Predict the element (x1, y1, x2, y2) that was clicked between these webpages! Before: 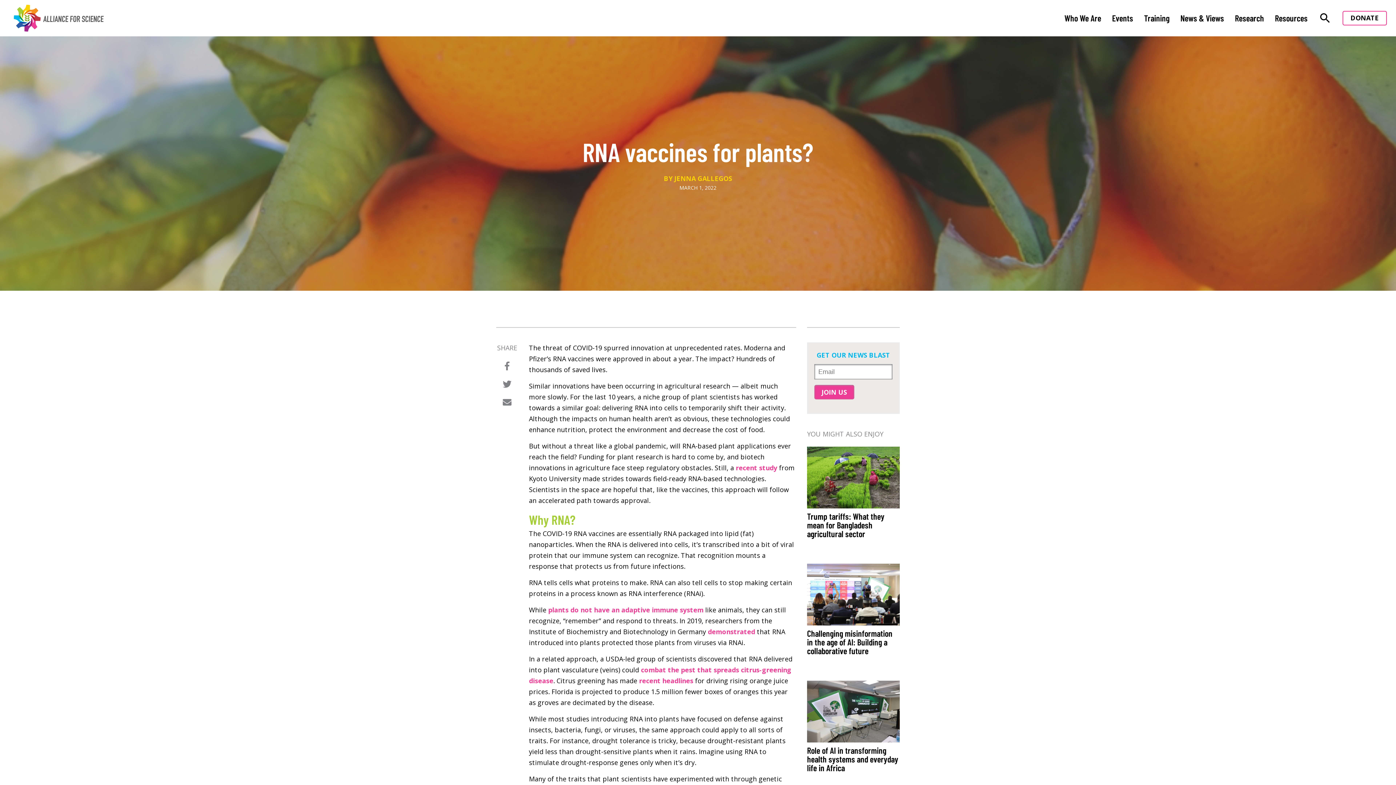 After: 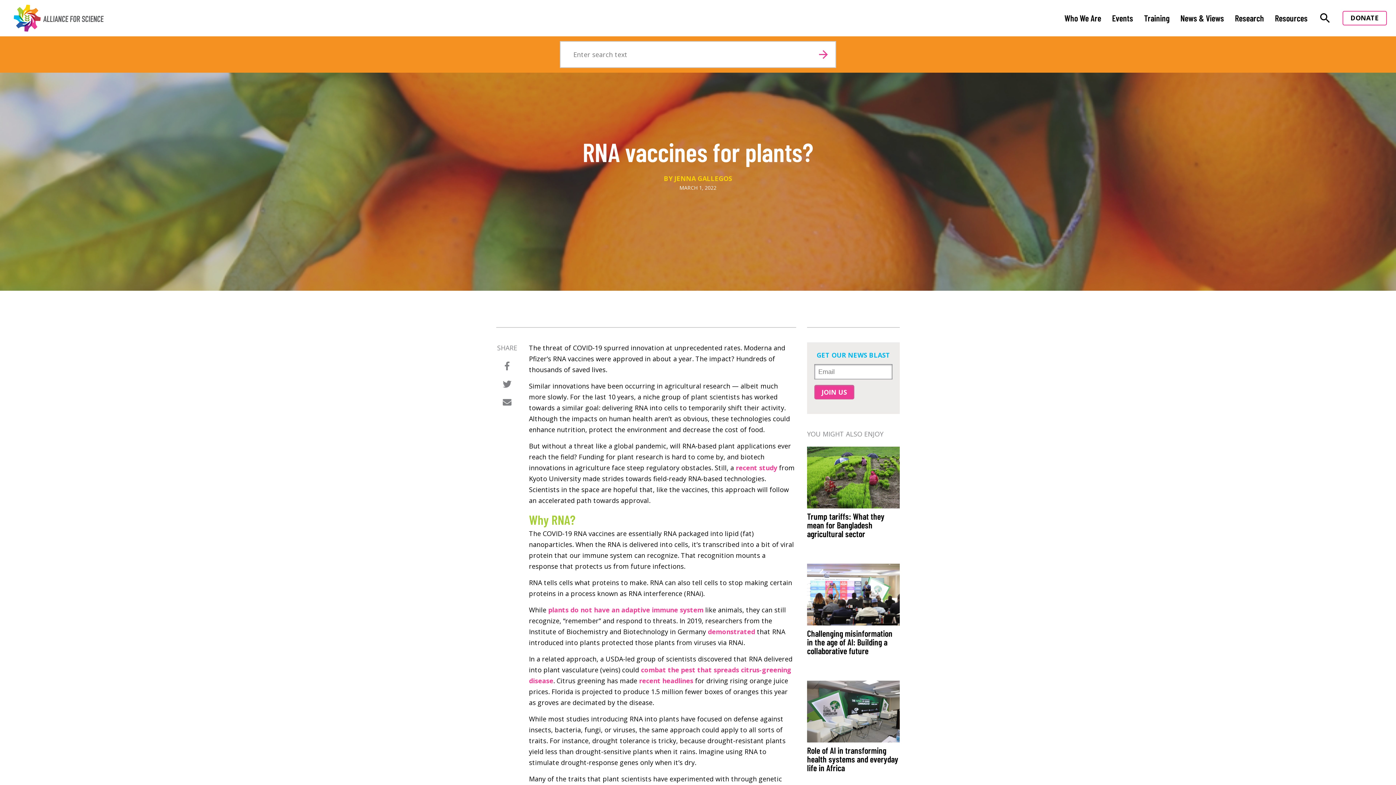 Action: bbox: (1318, 11, 1332, 24)